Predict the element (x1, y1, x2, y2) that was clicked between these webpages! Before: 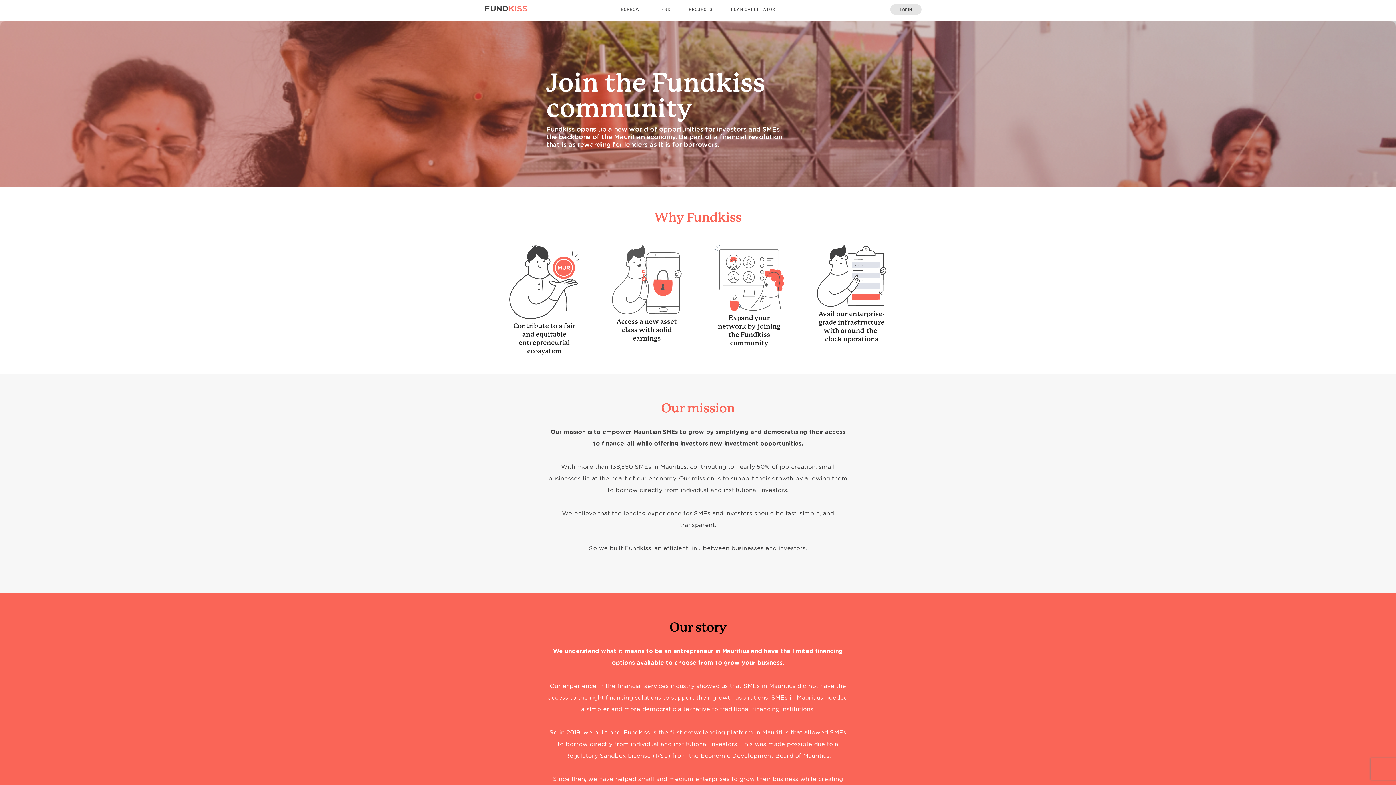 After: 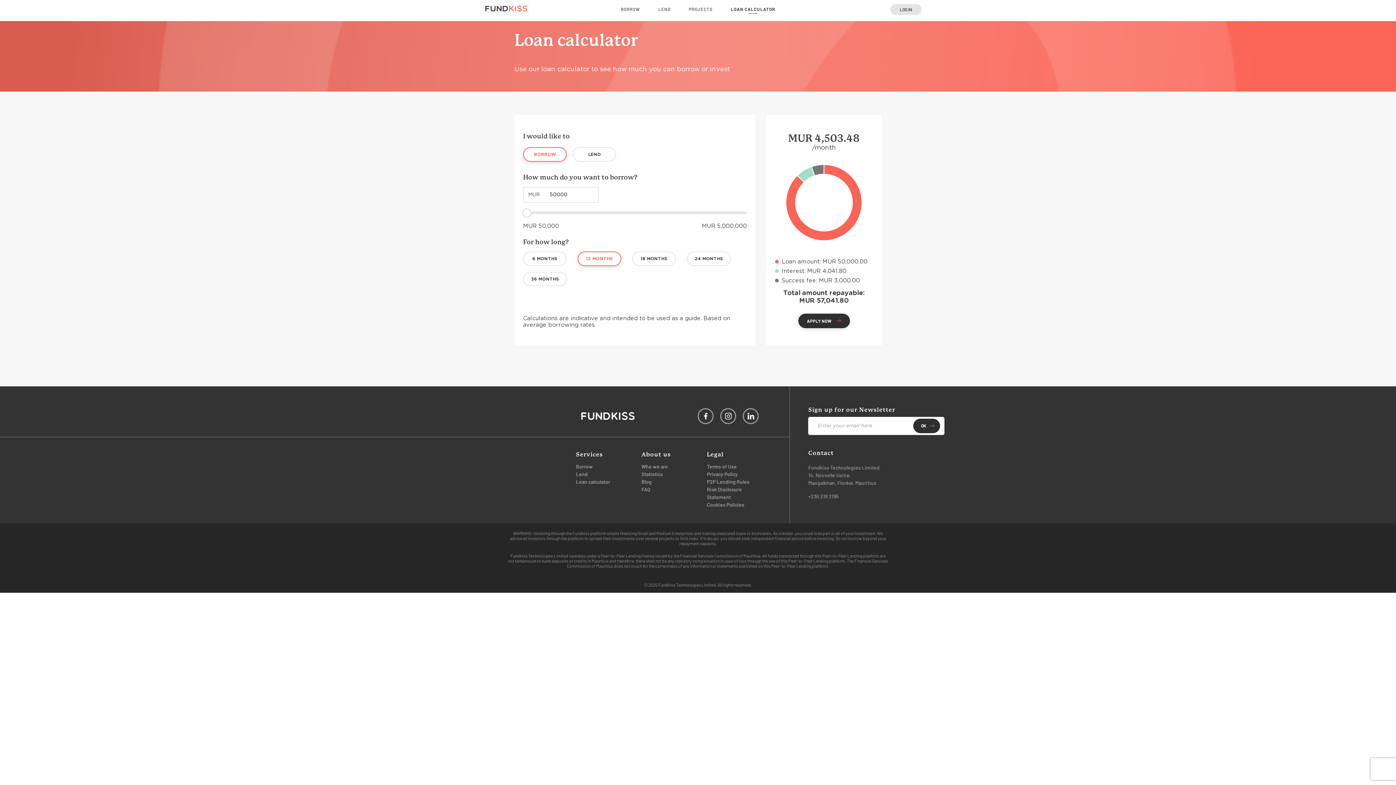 Action: bbox: (731, 6, 775, 11) label: LOAN CALCULATOR